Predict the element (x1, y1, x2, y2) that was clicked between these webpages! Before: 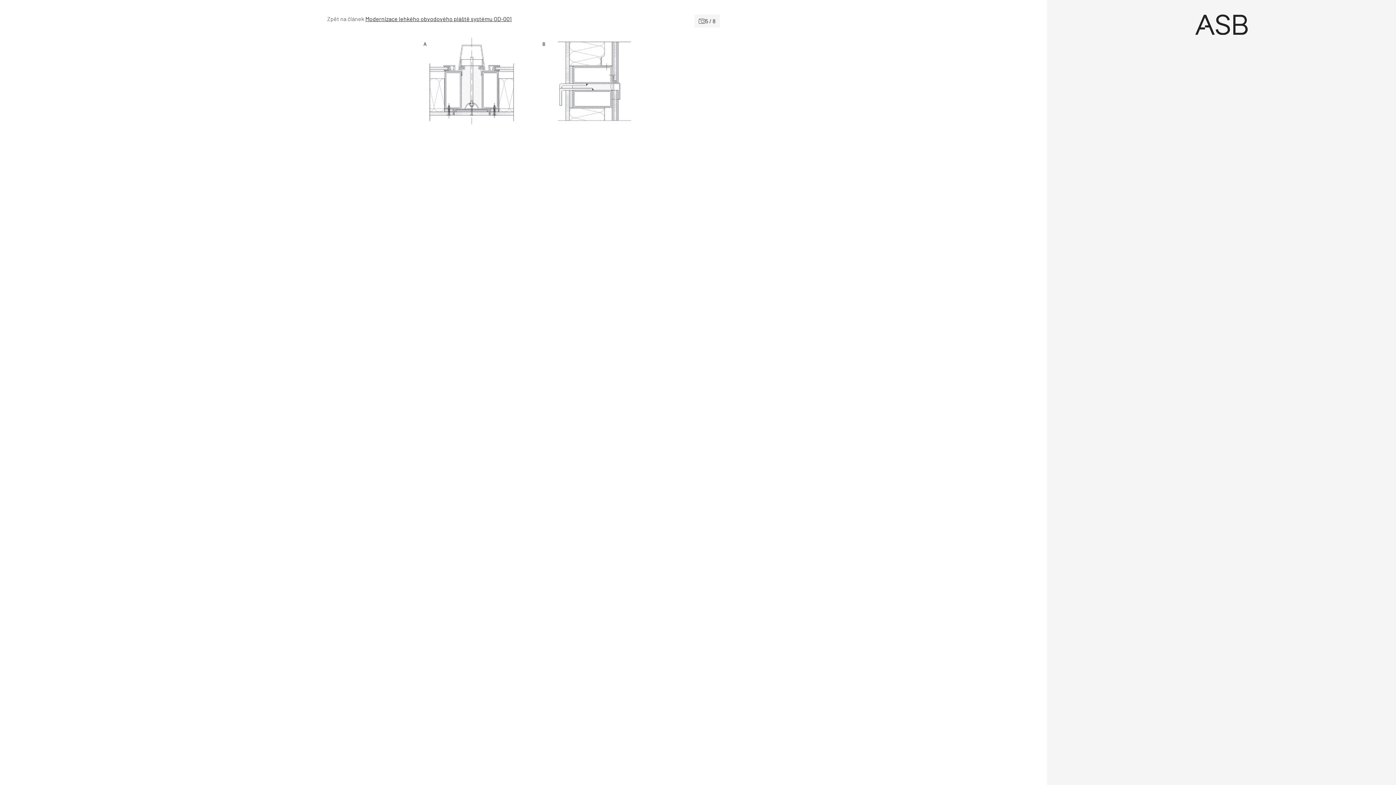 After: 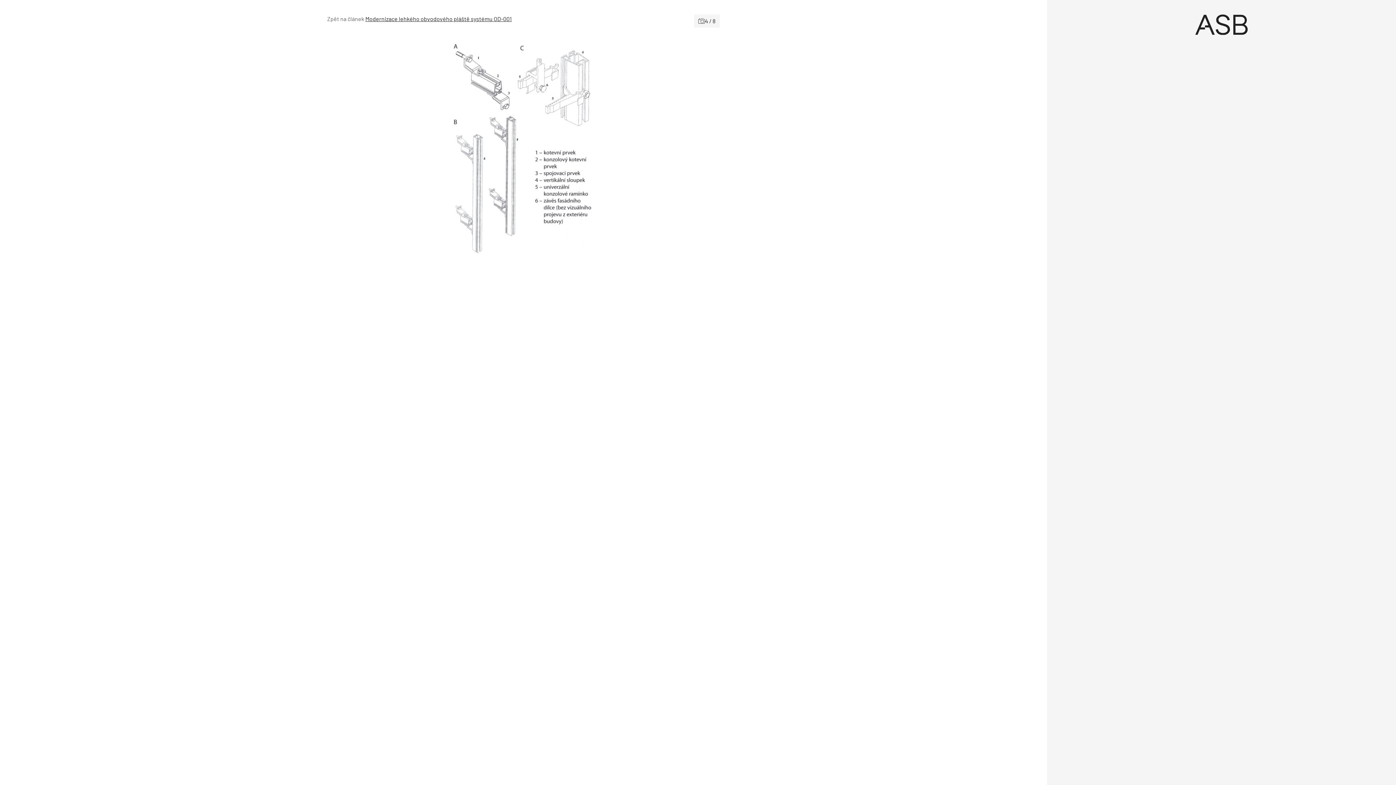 Action: bbox: (327, 36, 523, 125)